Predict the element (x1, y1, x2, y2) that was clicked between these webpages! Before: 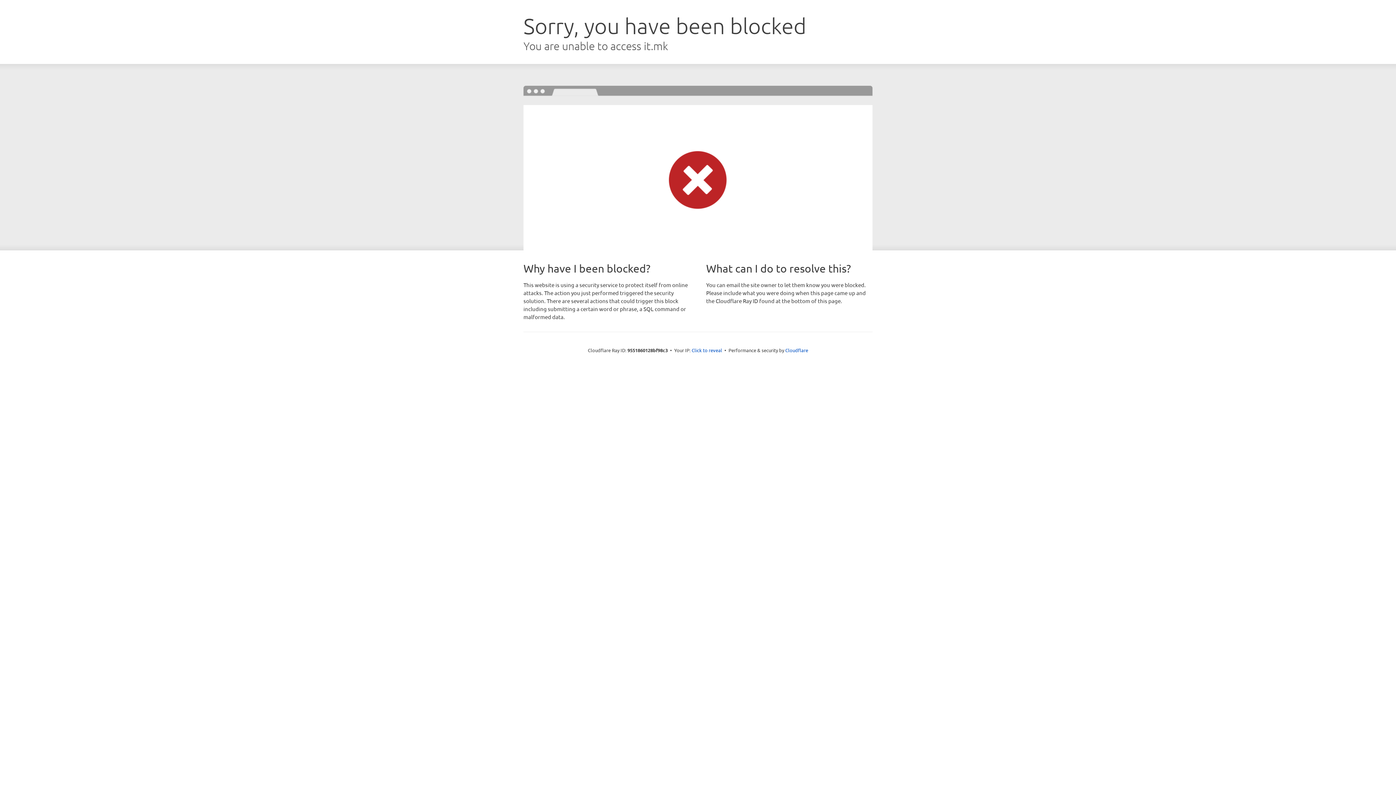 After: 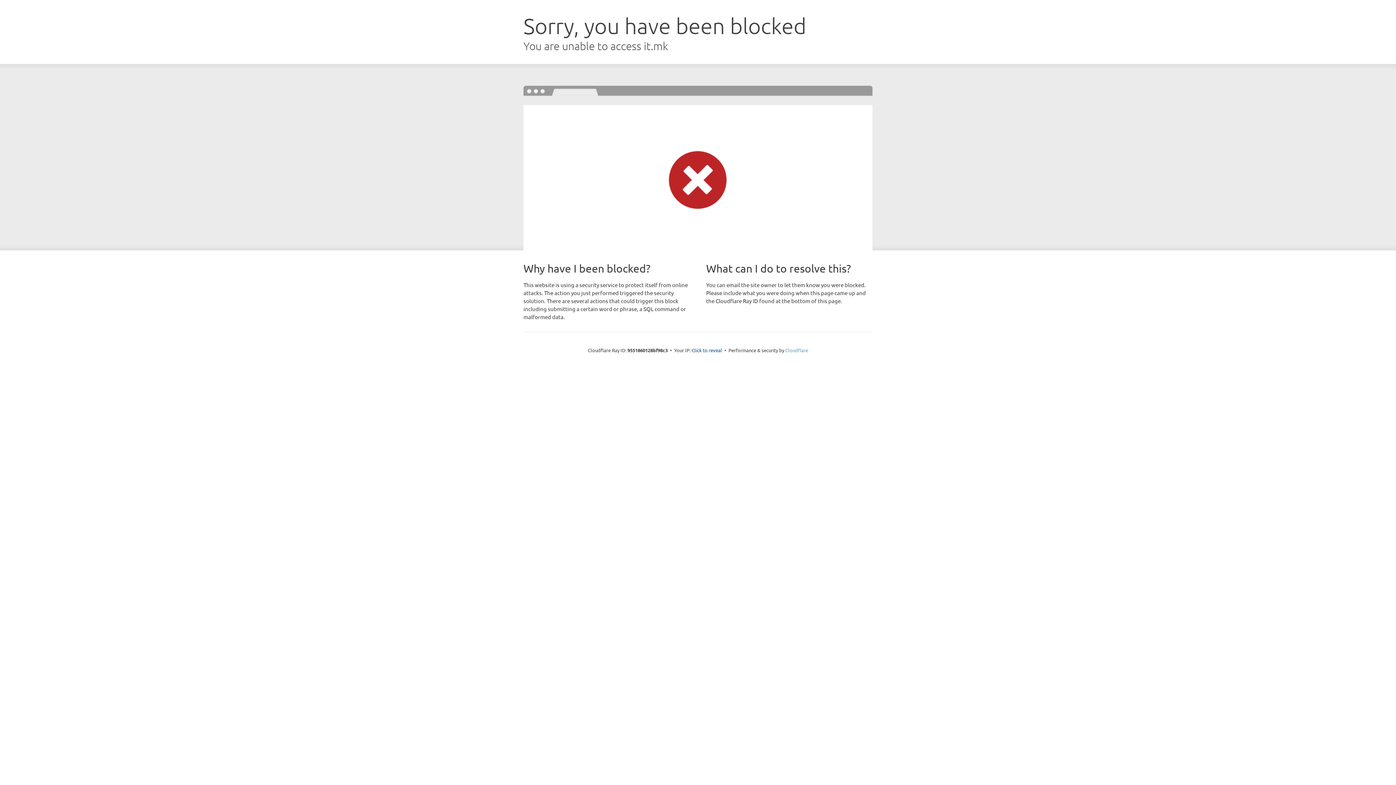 Action: bbox: (785, 347, 808, 353) label: Cloudflare